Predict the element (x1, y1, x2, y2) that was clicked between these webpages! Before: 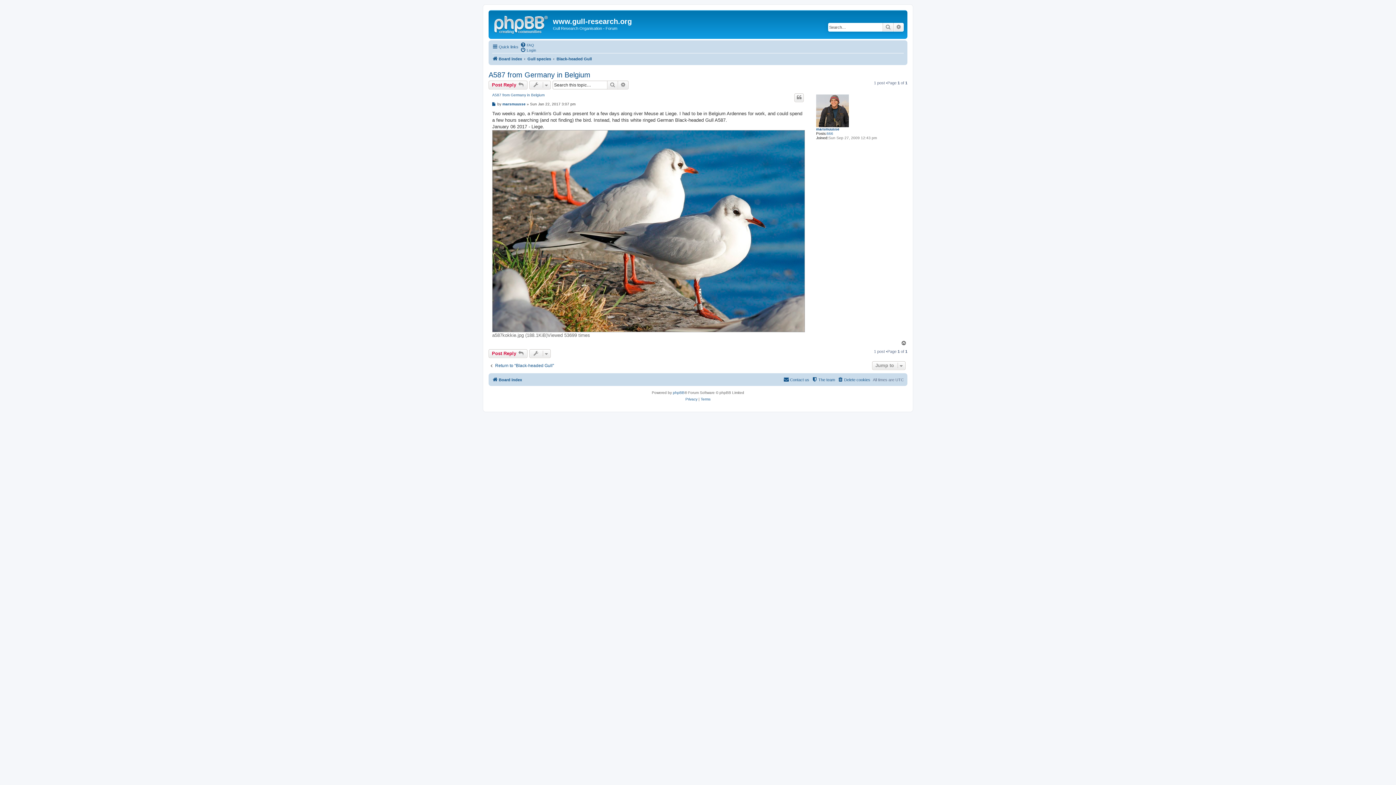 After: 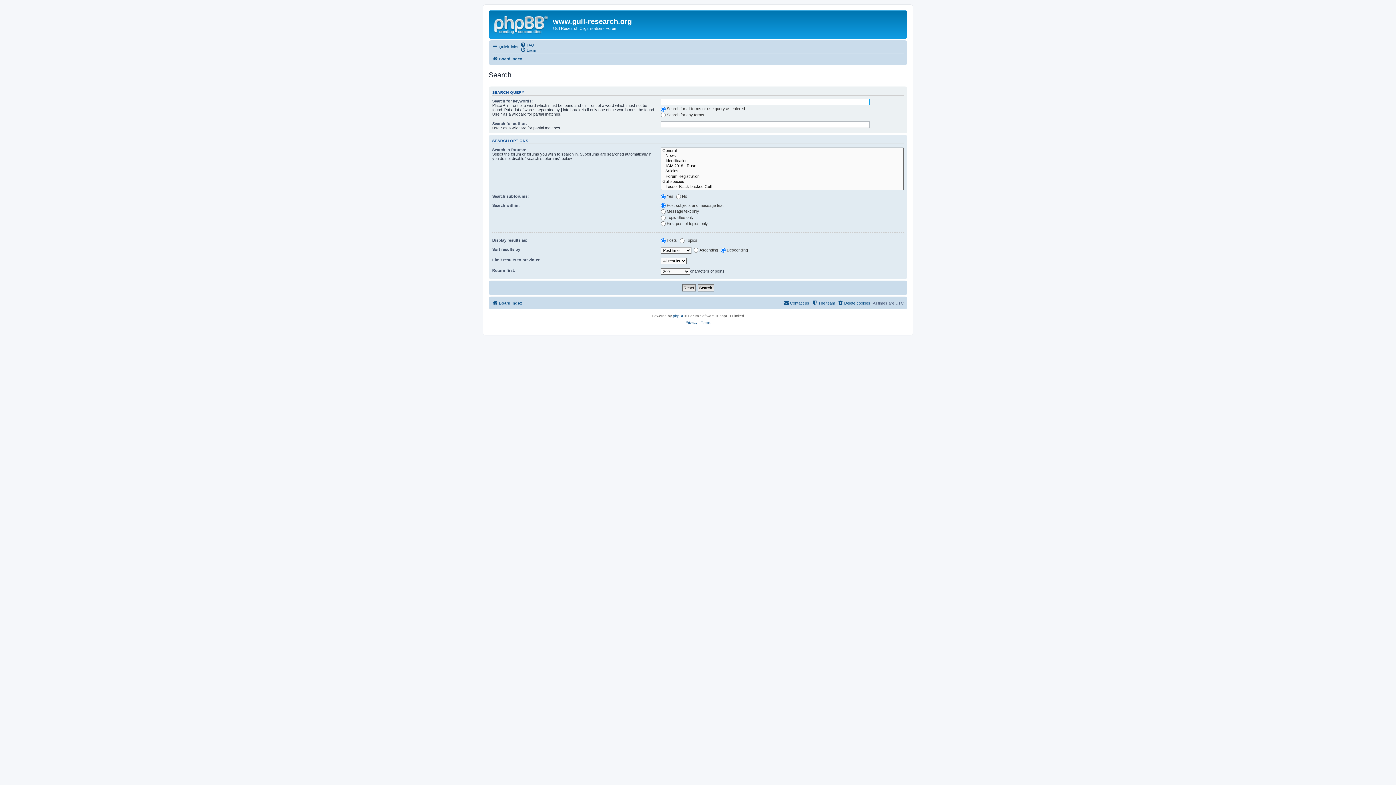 Action: bbox: (893, 22, 904, 31) label: Advanced search